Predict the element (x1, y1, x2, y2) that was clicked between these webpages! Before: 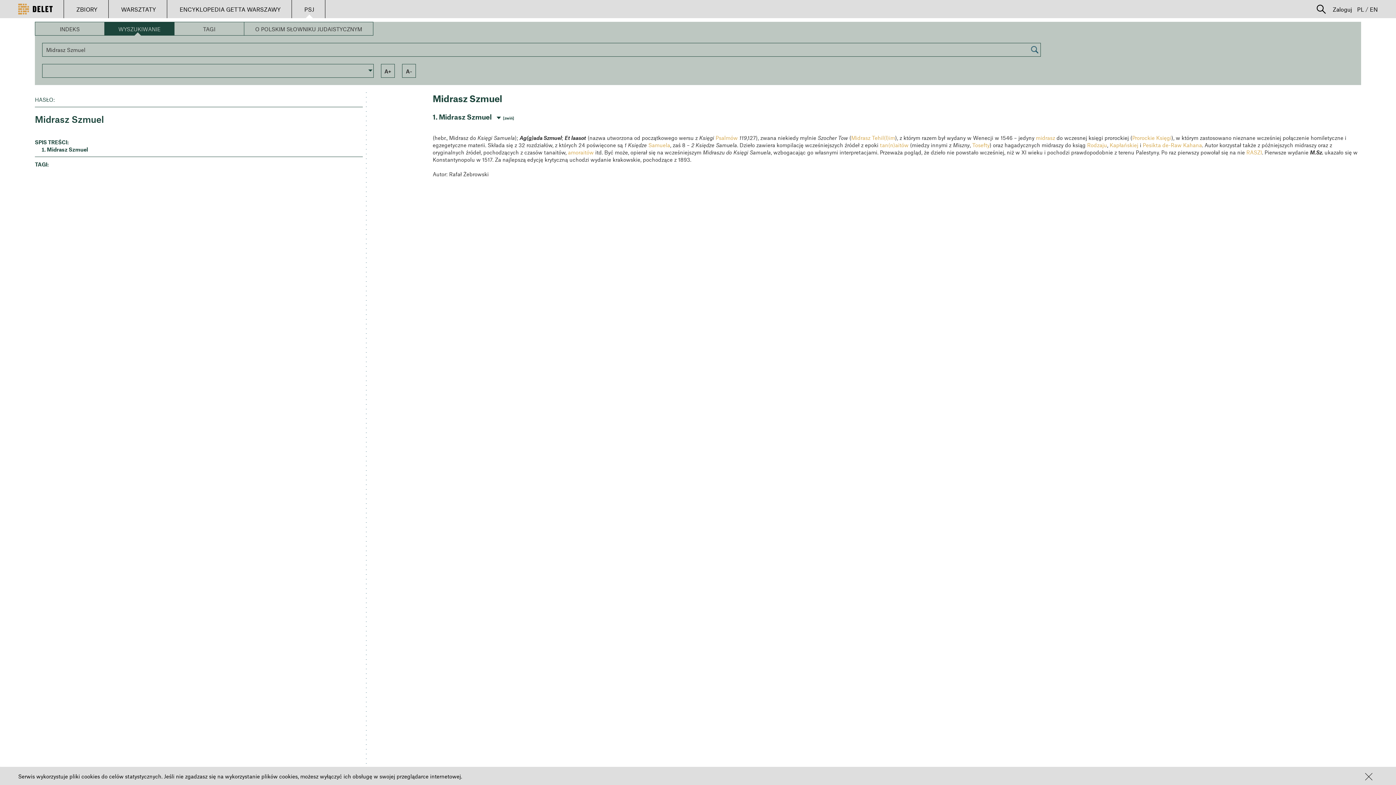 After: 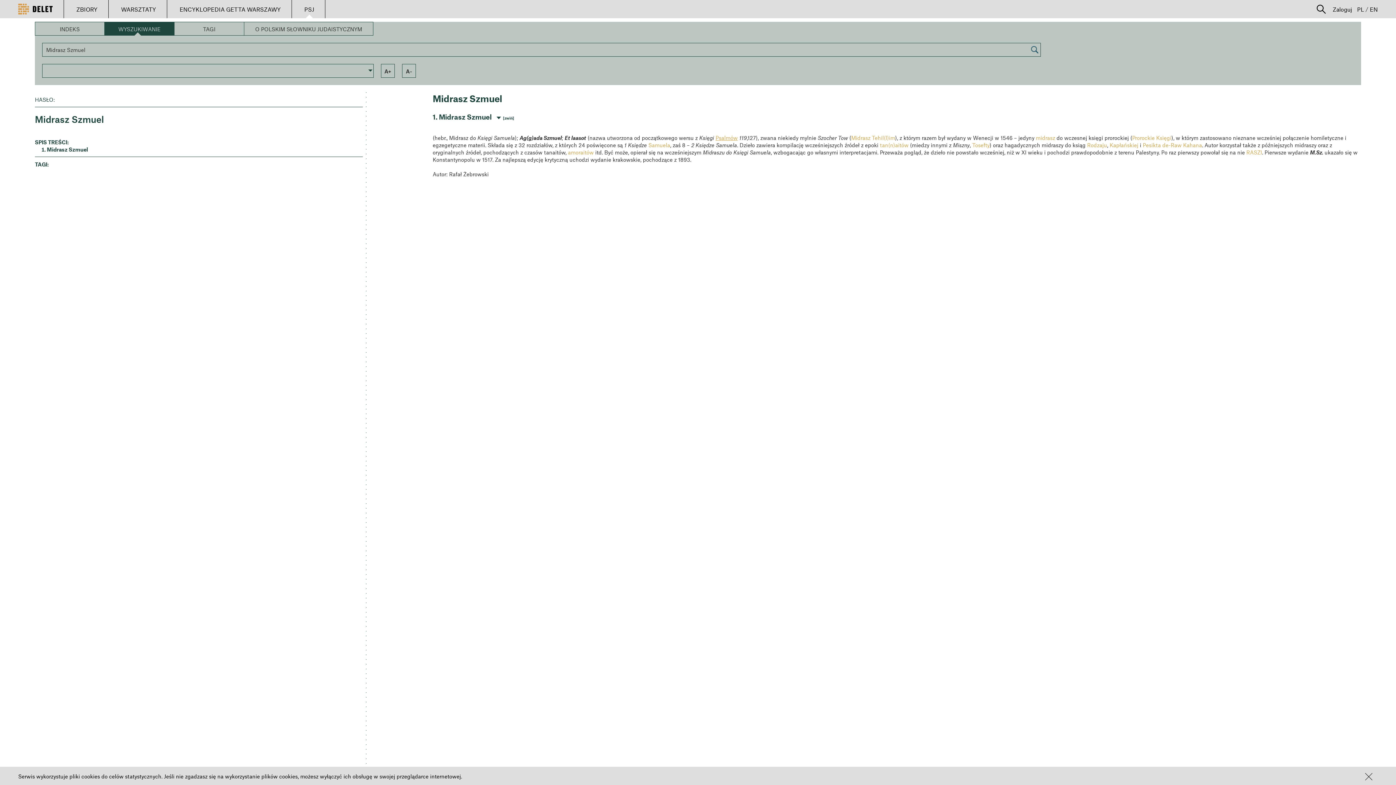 Action: bbox: (715, 134, 737, 141) label: Psalmów